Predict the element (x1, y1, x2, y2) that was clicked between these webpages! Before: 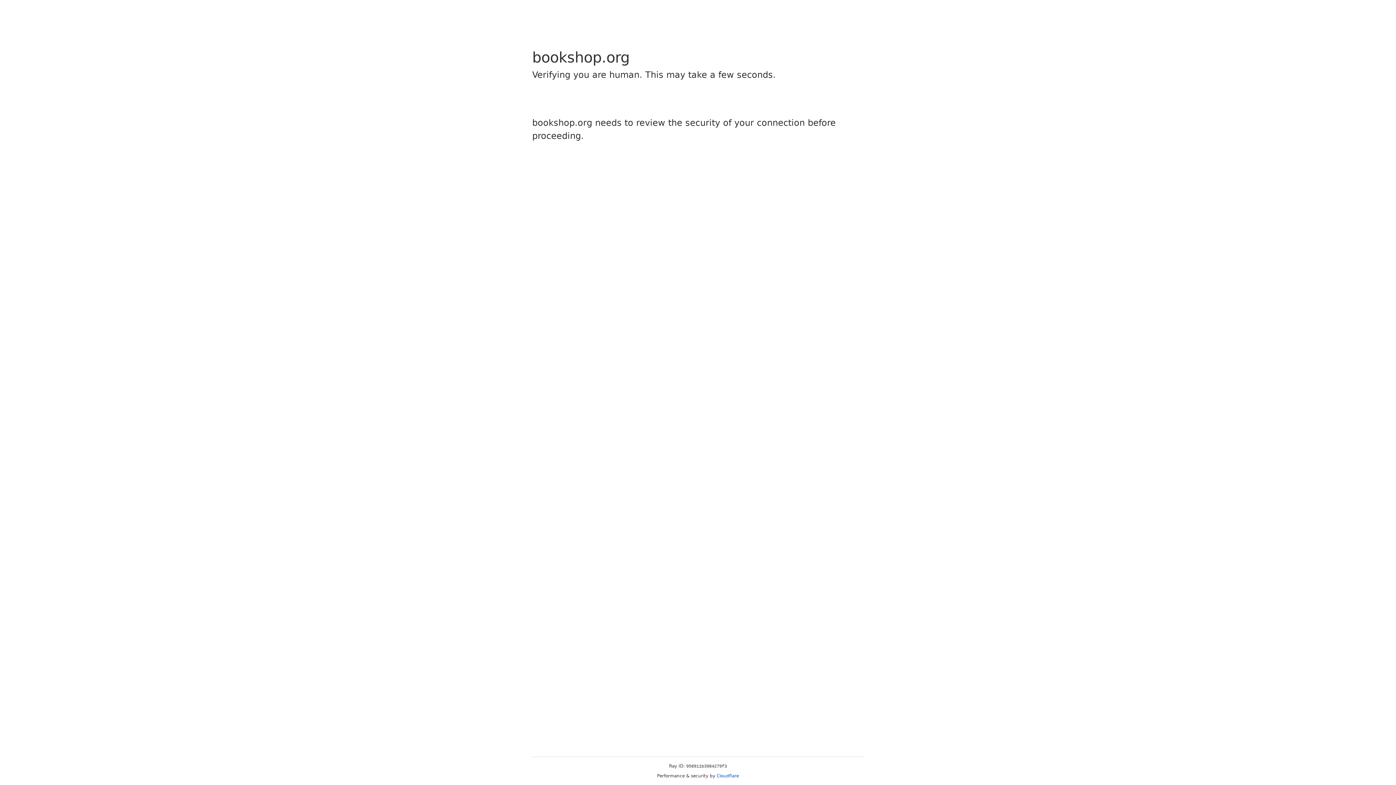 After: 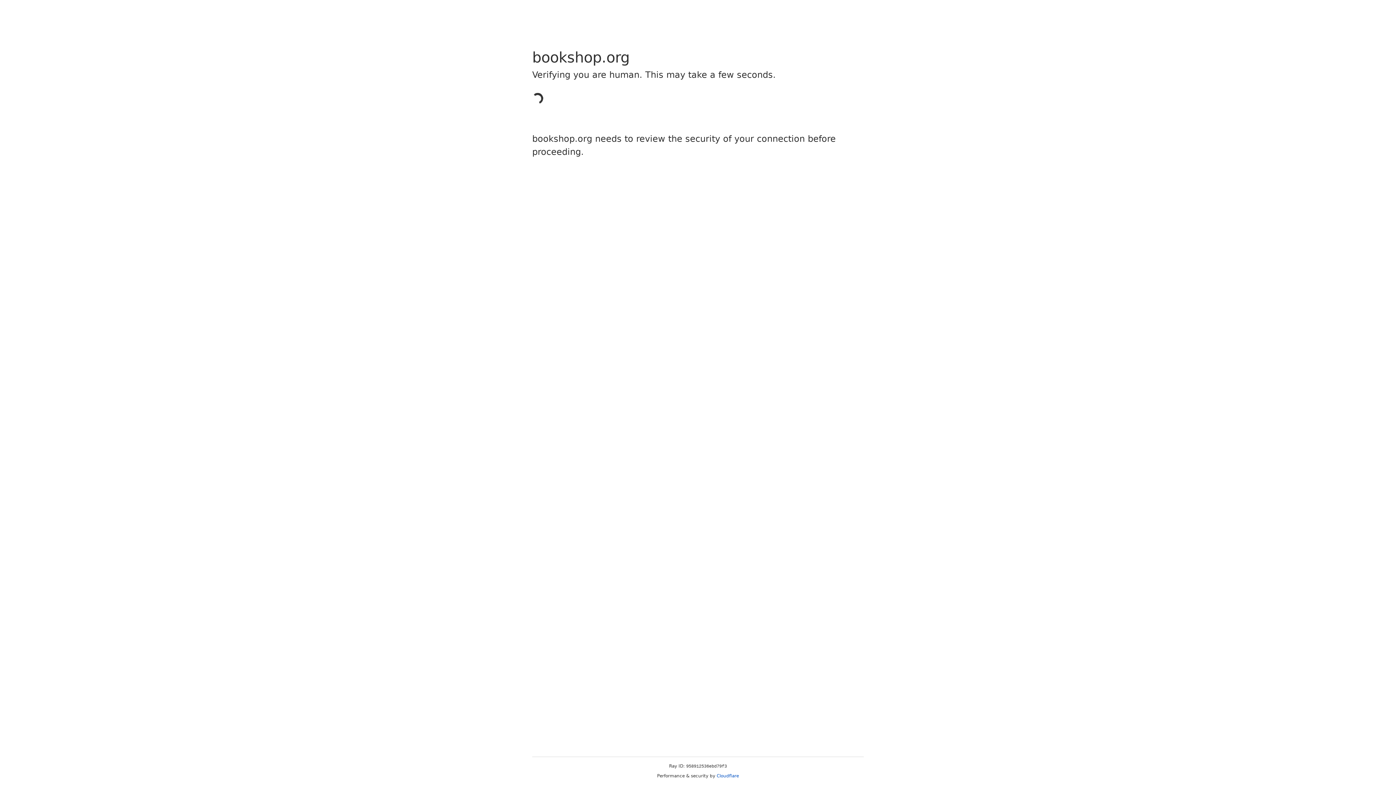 Action: bbox: (716, 773, 739, 778) label: Cloudflare